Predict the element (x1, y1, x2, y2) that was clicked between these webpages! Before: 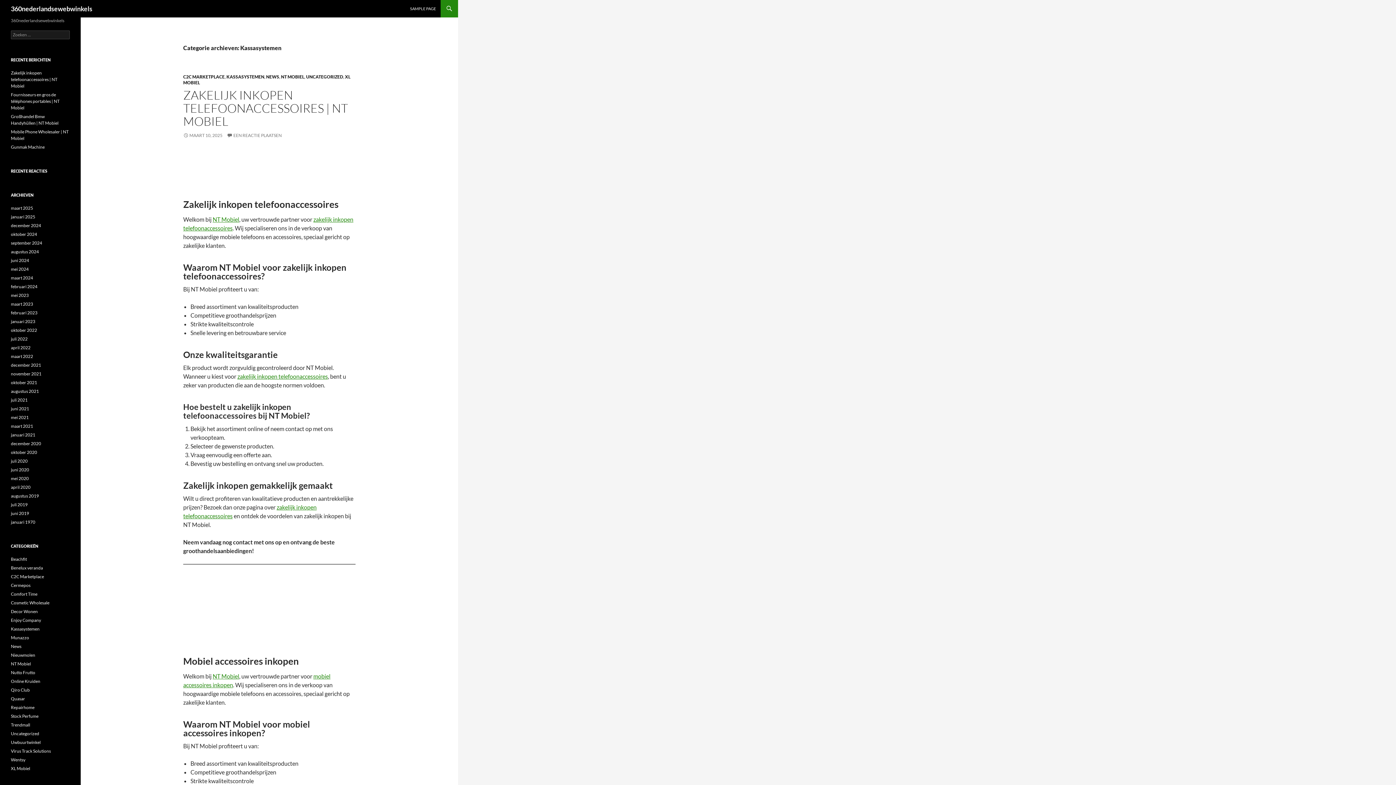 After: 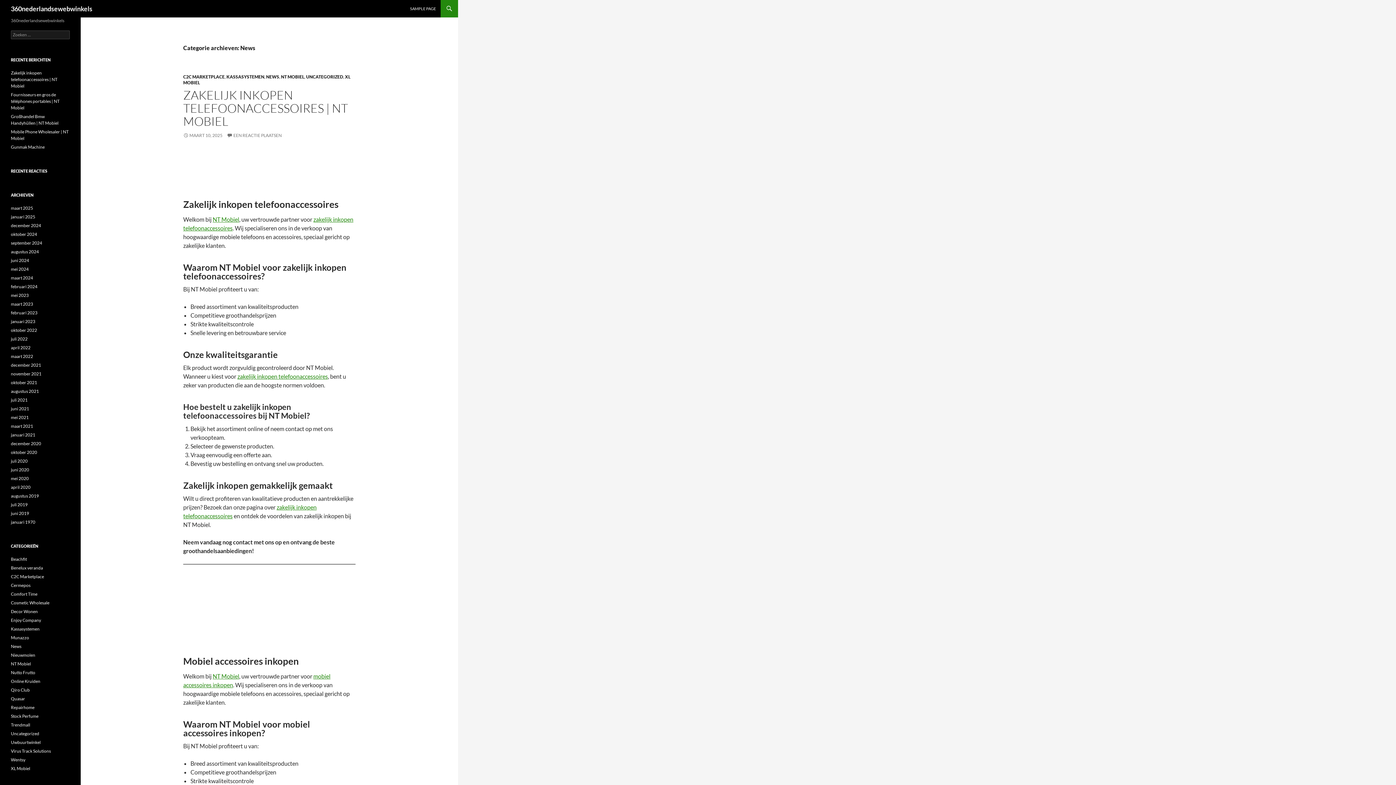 Action: label: News bbox: (10, 644, 21, 649)